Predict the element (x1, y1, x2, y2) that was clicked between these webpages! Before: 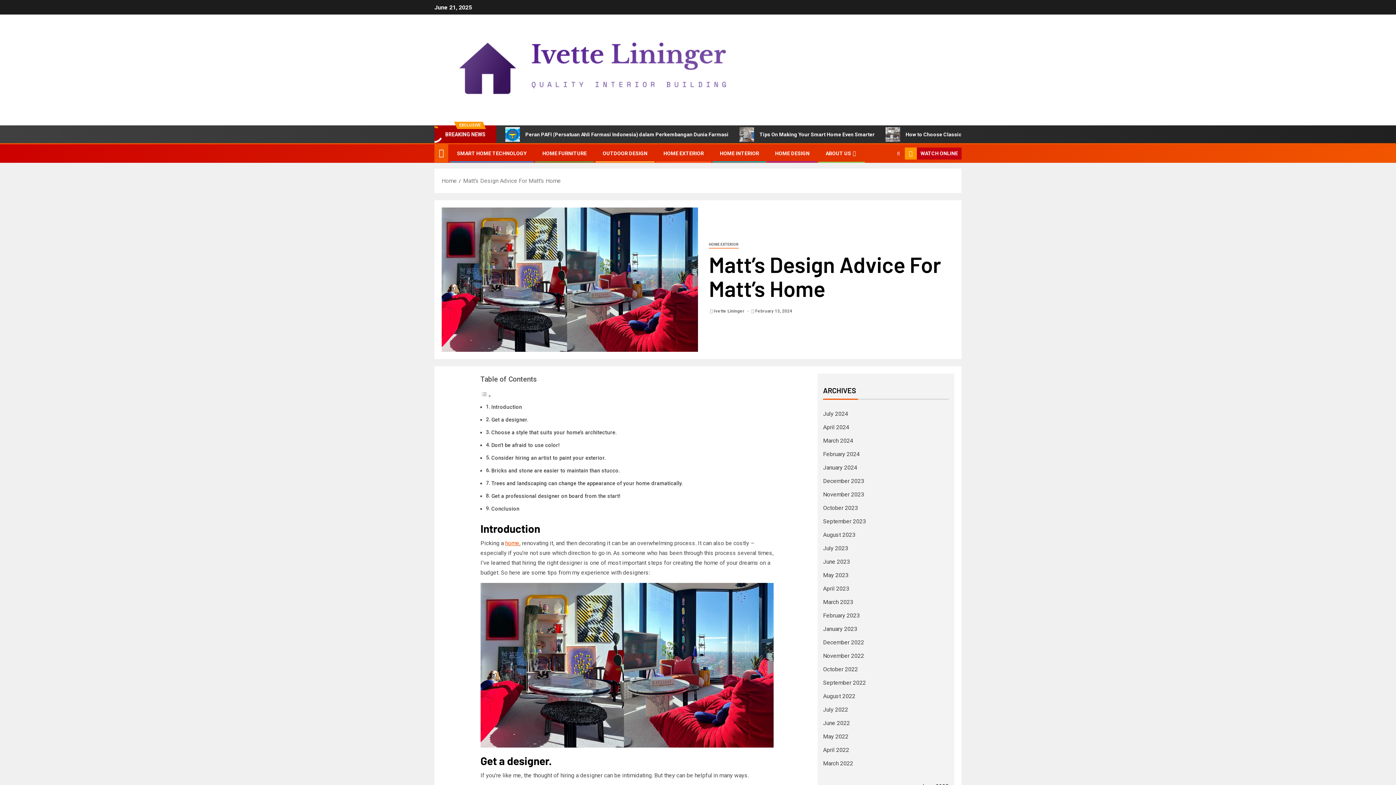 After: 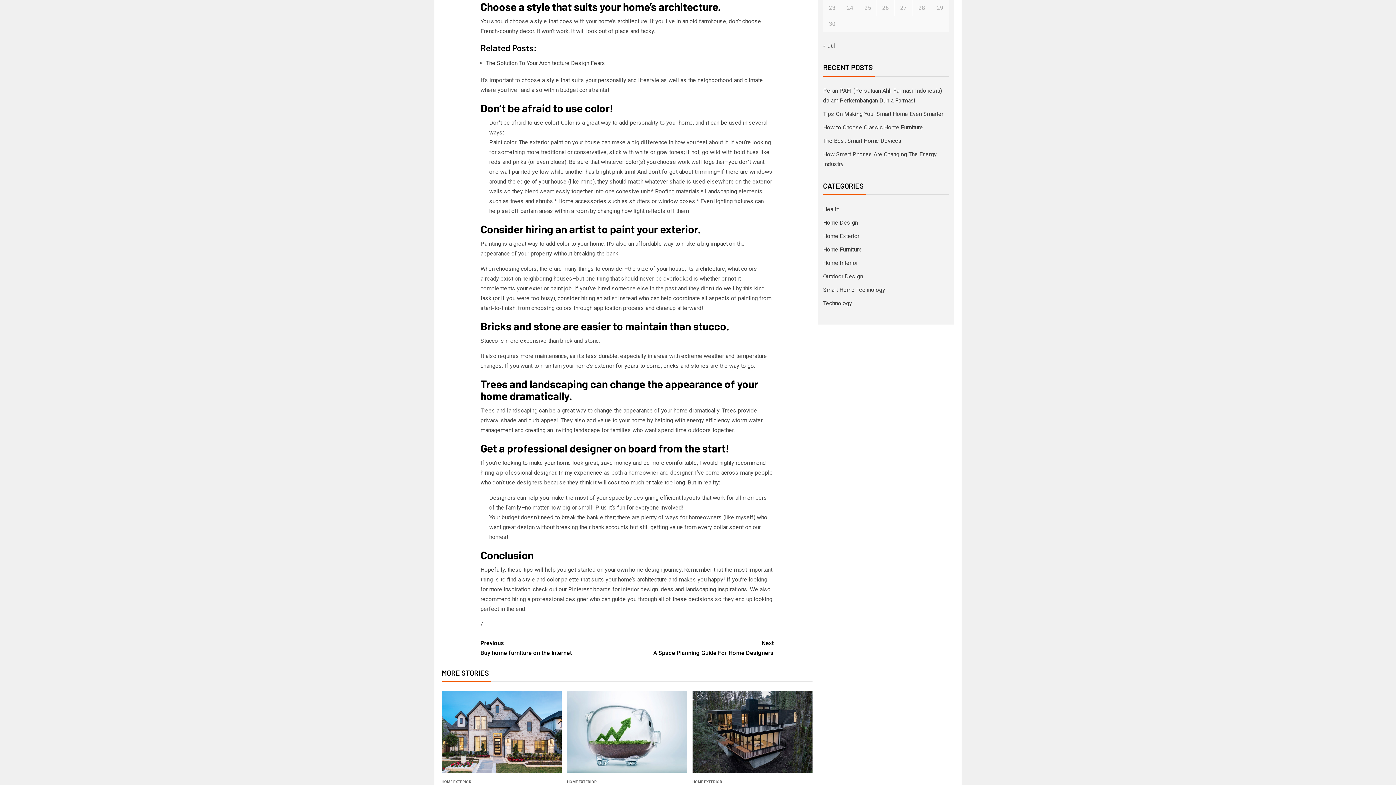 Action: label: Choose a style that suits your home’s architecture. bbox: (491, 429, 616, 435)